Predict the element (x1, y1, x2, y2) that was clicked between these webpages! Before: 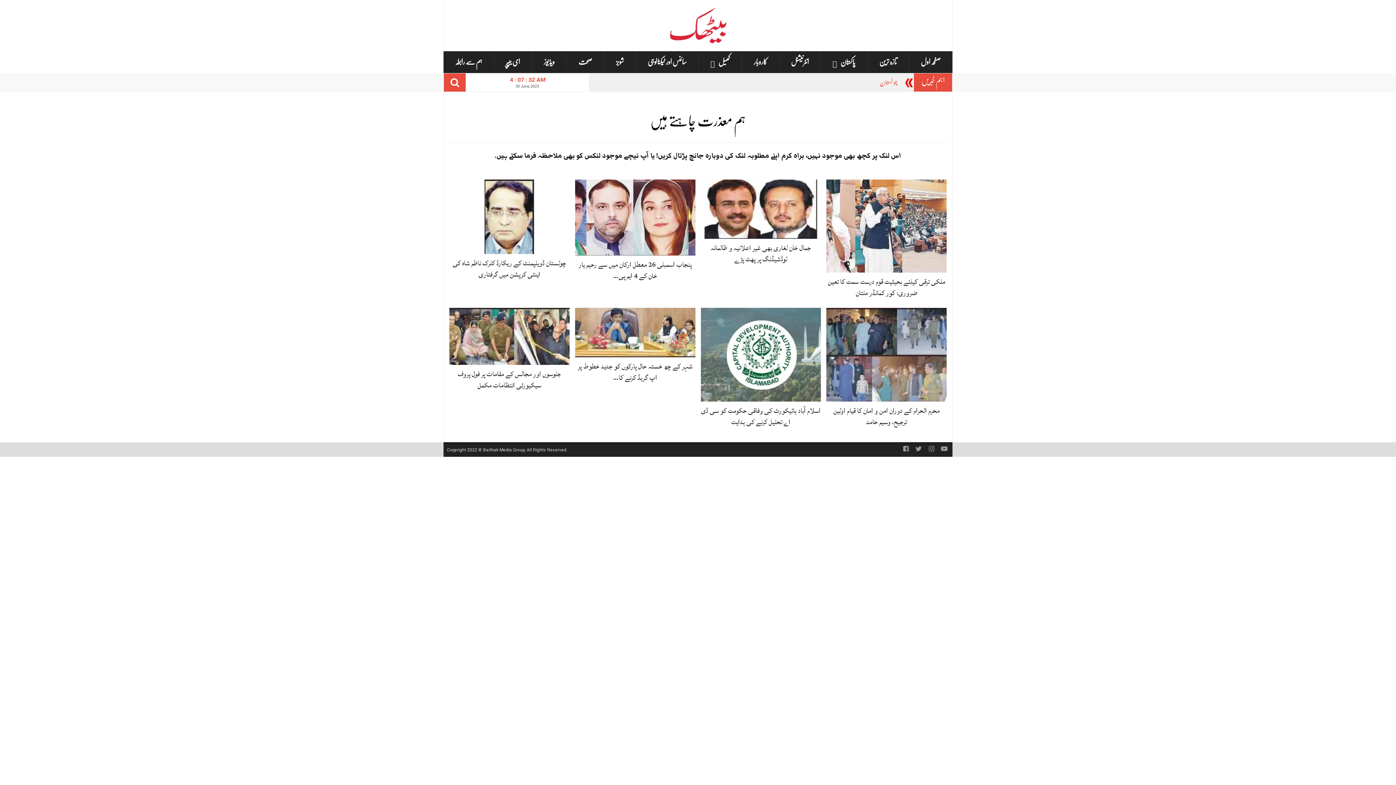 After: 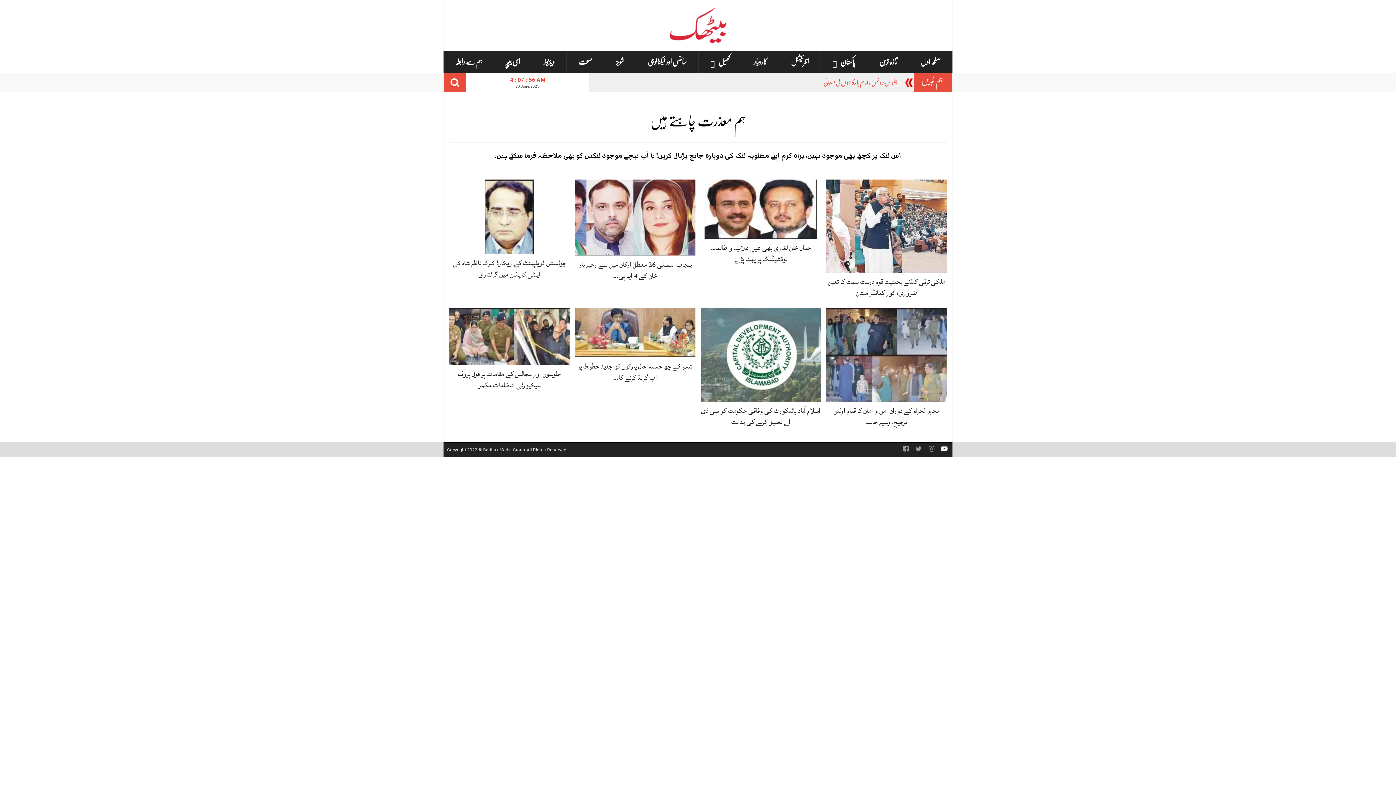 Action: bbox: (939, 445, 949, 454)